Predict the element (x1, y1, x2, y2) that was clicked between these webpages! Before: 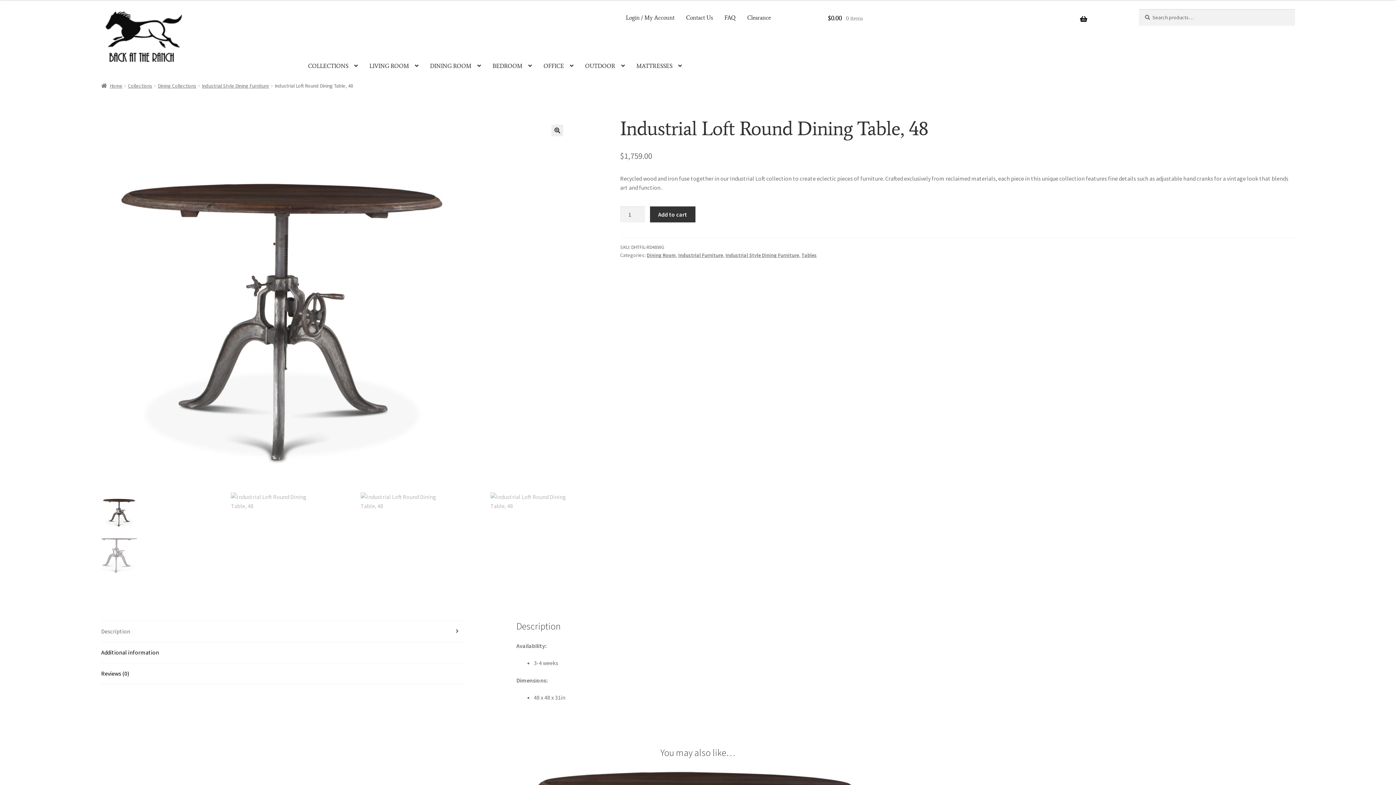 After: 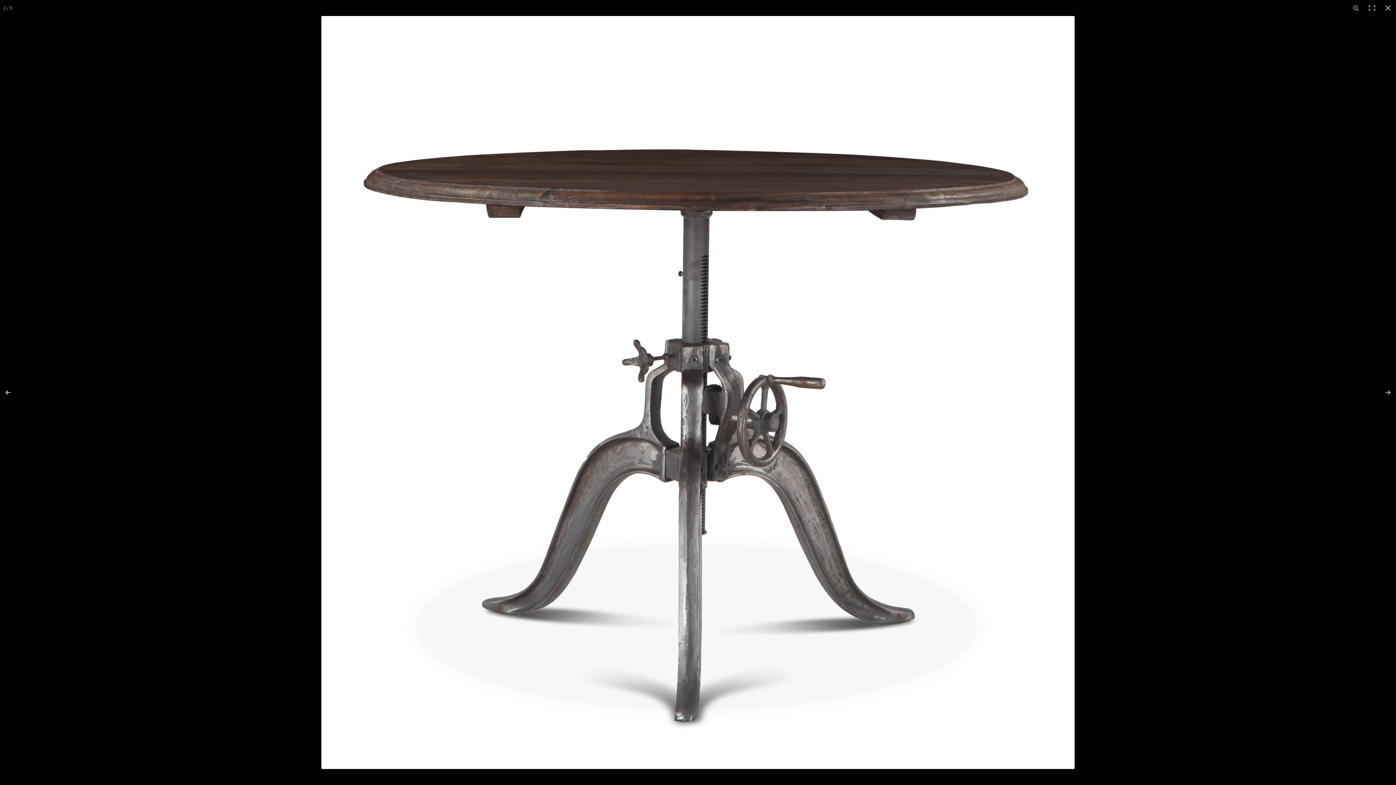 Action: label: View full-screen image gallery bbox: (551, 124, 563, 136)